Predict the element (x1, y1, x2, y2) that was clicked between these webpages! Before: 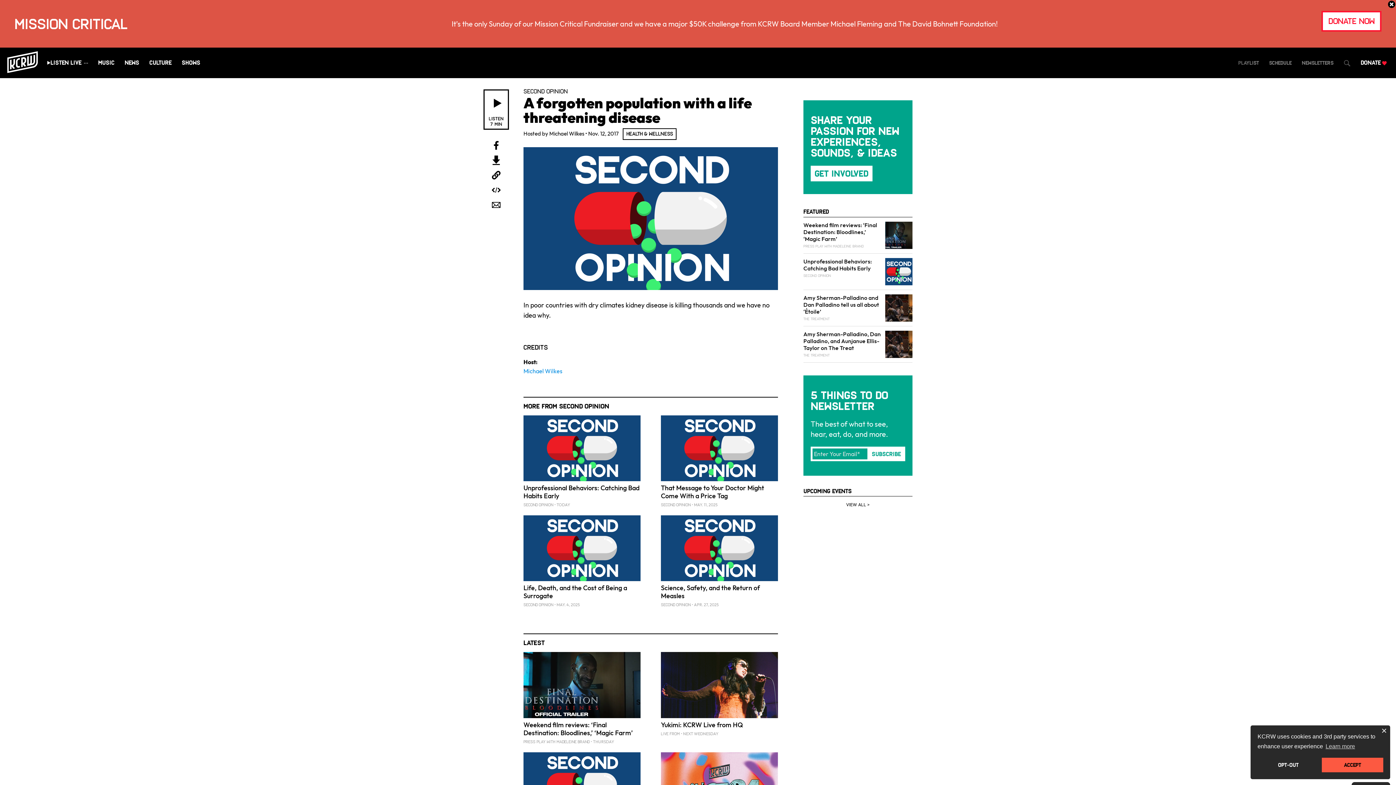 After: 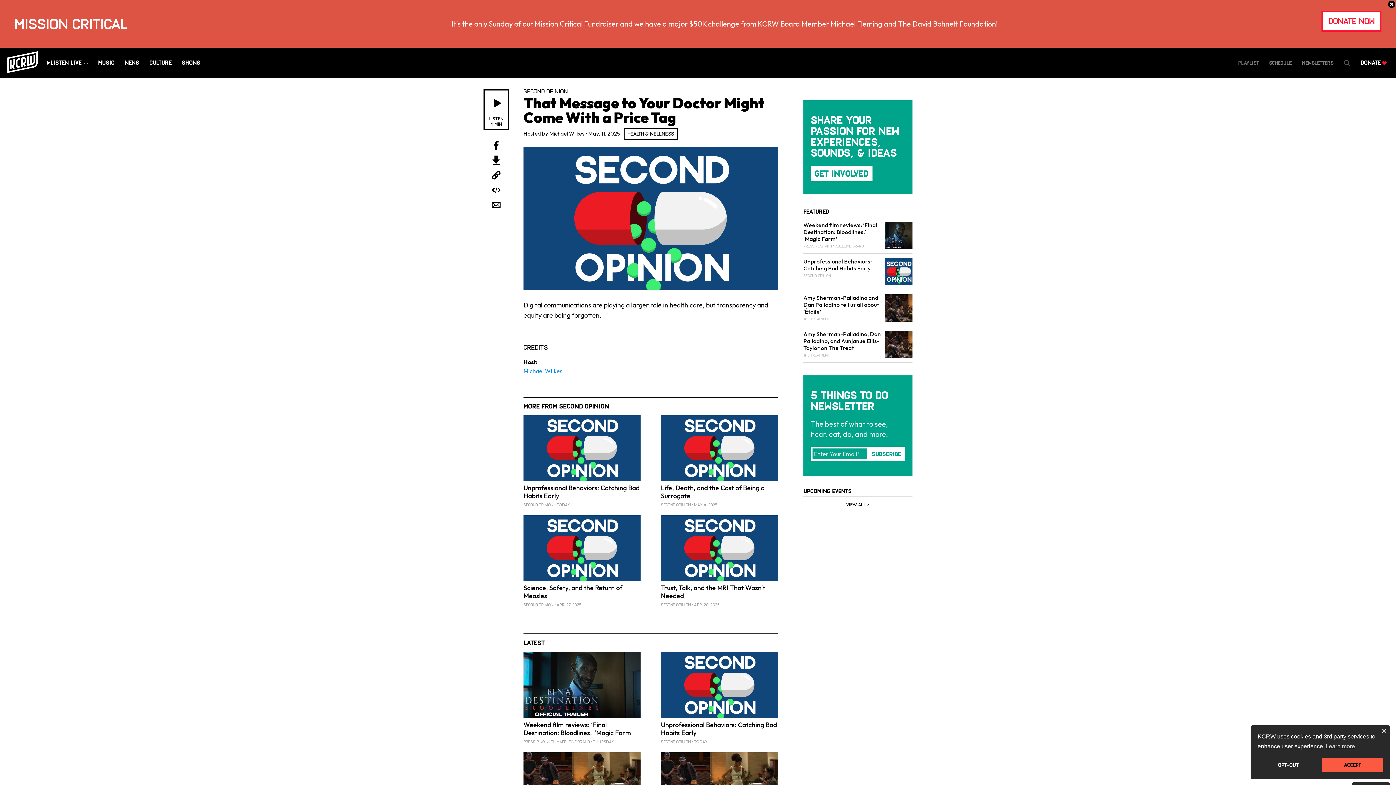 Action: label: That Message to Your Doctor Might Come With a Price Tag
SECOND OPINION MAY. 11, 2025 bbox: (661, 415, 778, 508)